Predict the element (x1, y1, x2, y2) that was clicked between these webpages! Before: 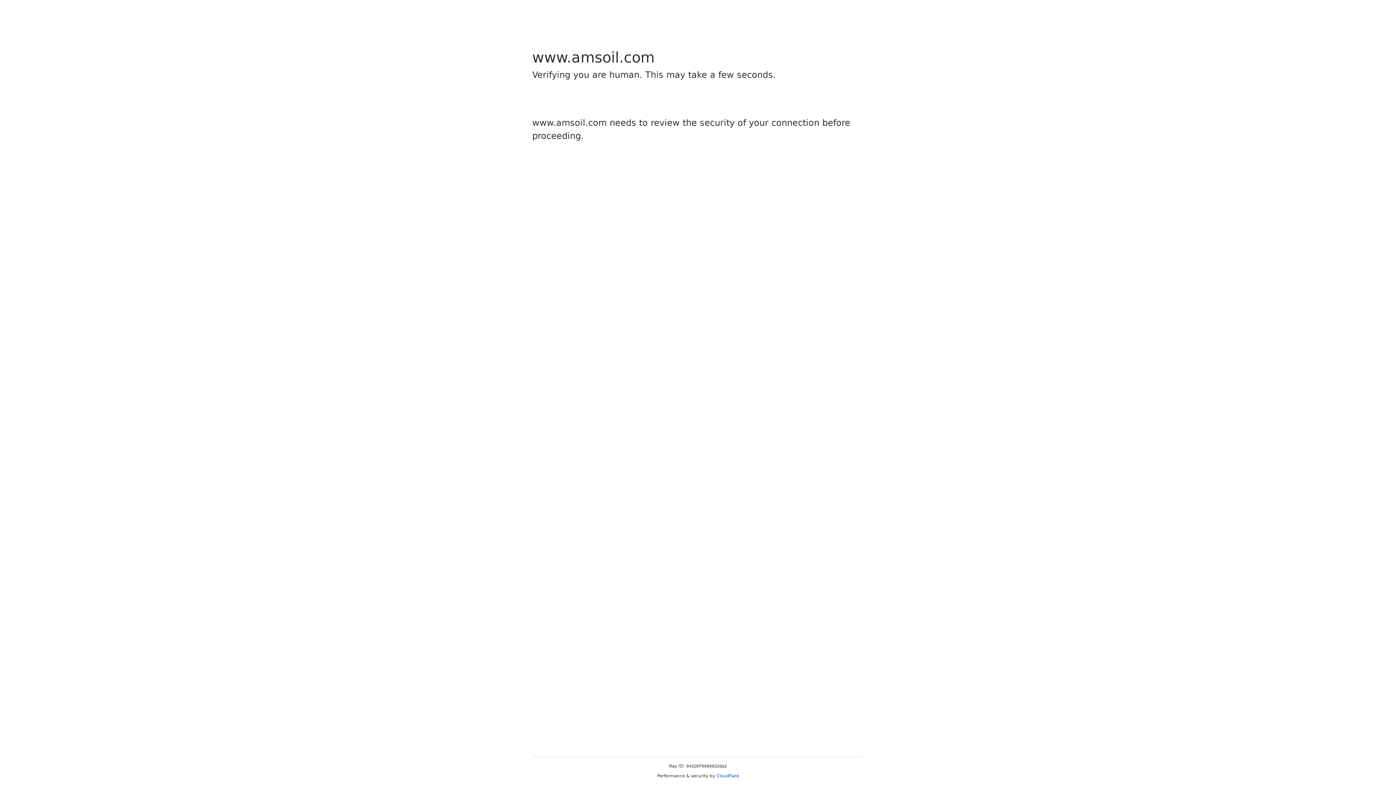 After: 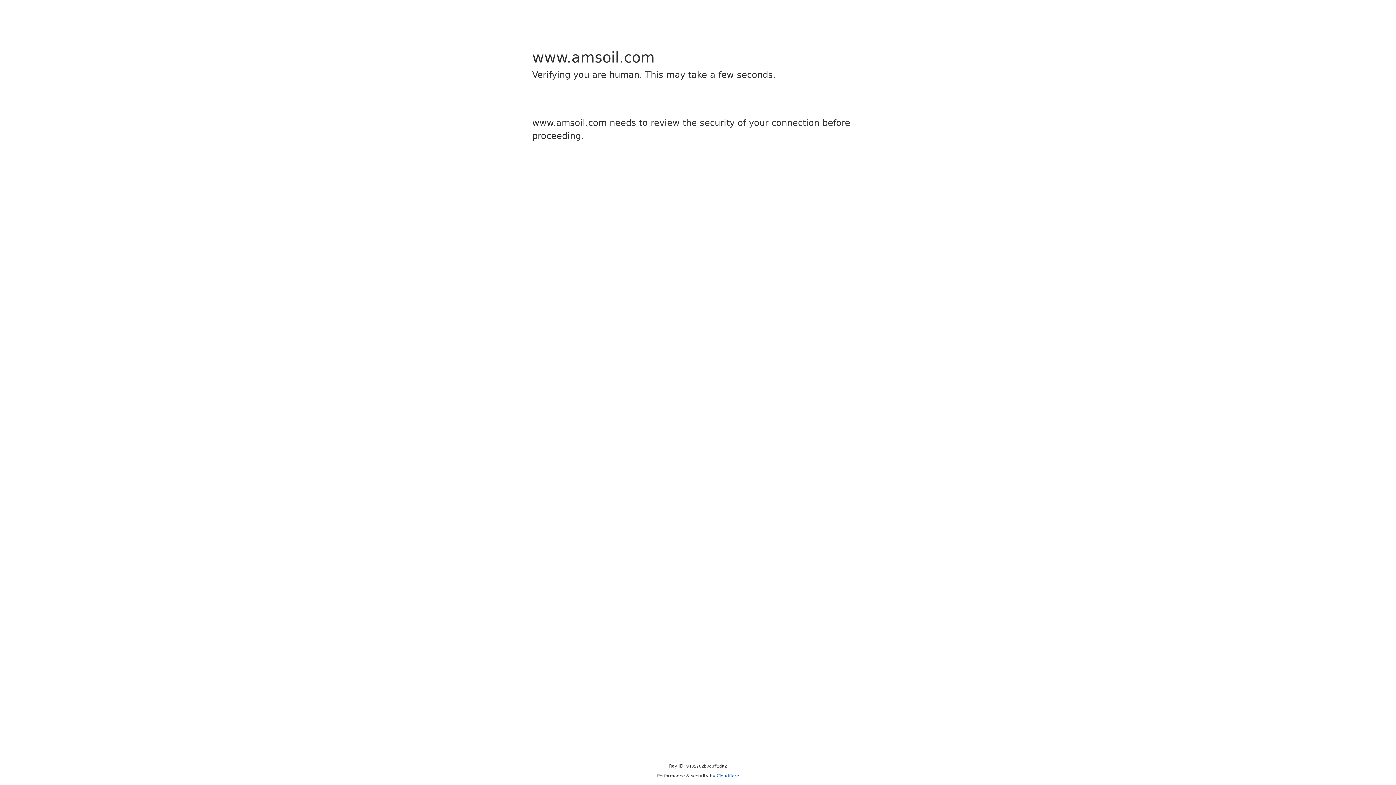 Action: bbox: (716, 773, 739, 778) label: Cloudflare